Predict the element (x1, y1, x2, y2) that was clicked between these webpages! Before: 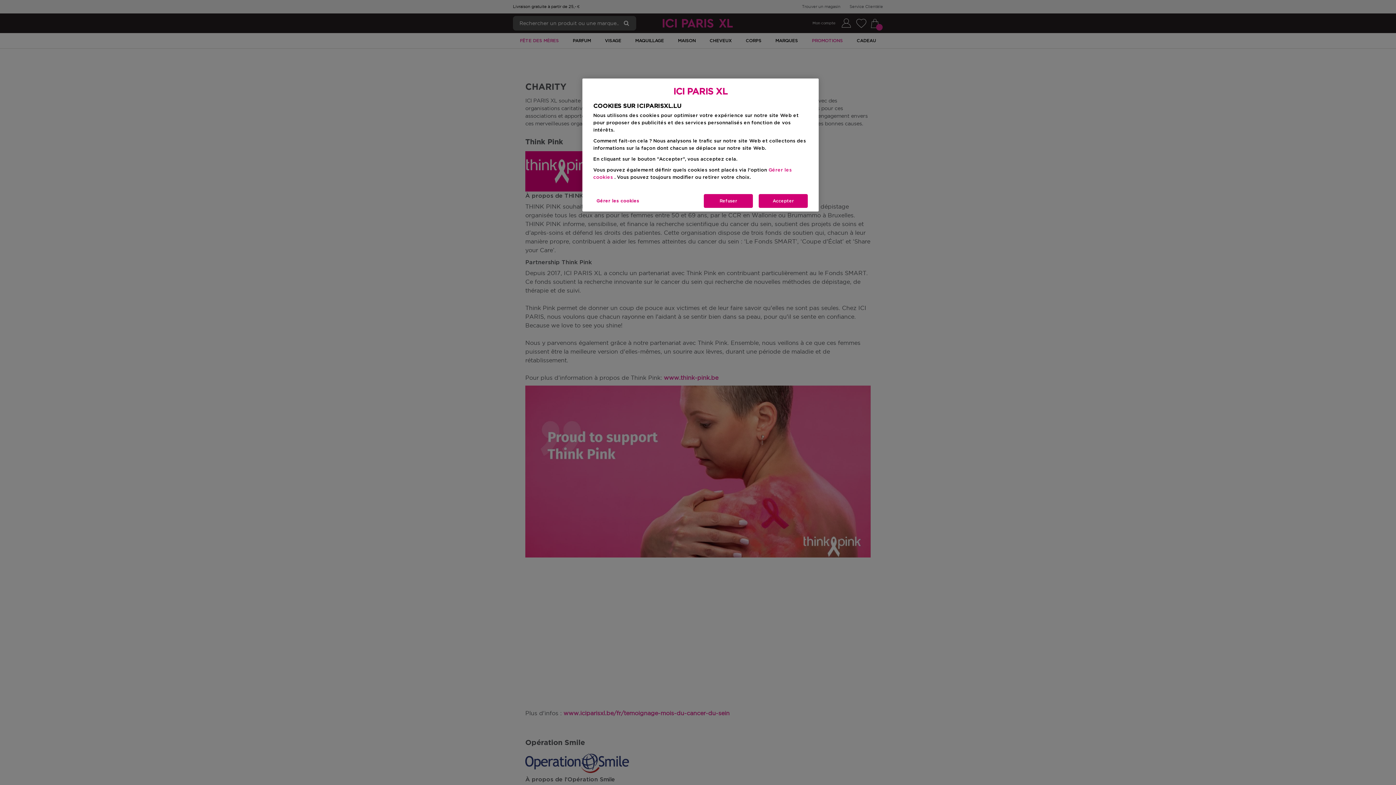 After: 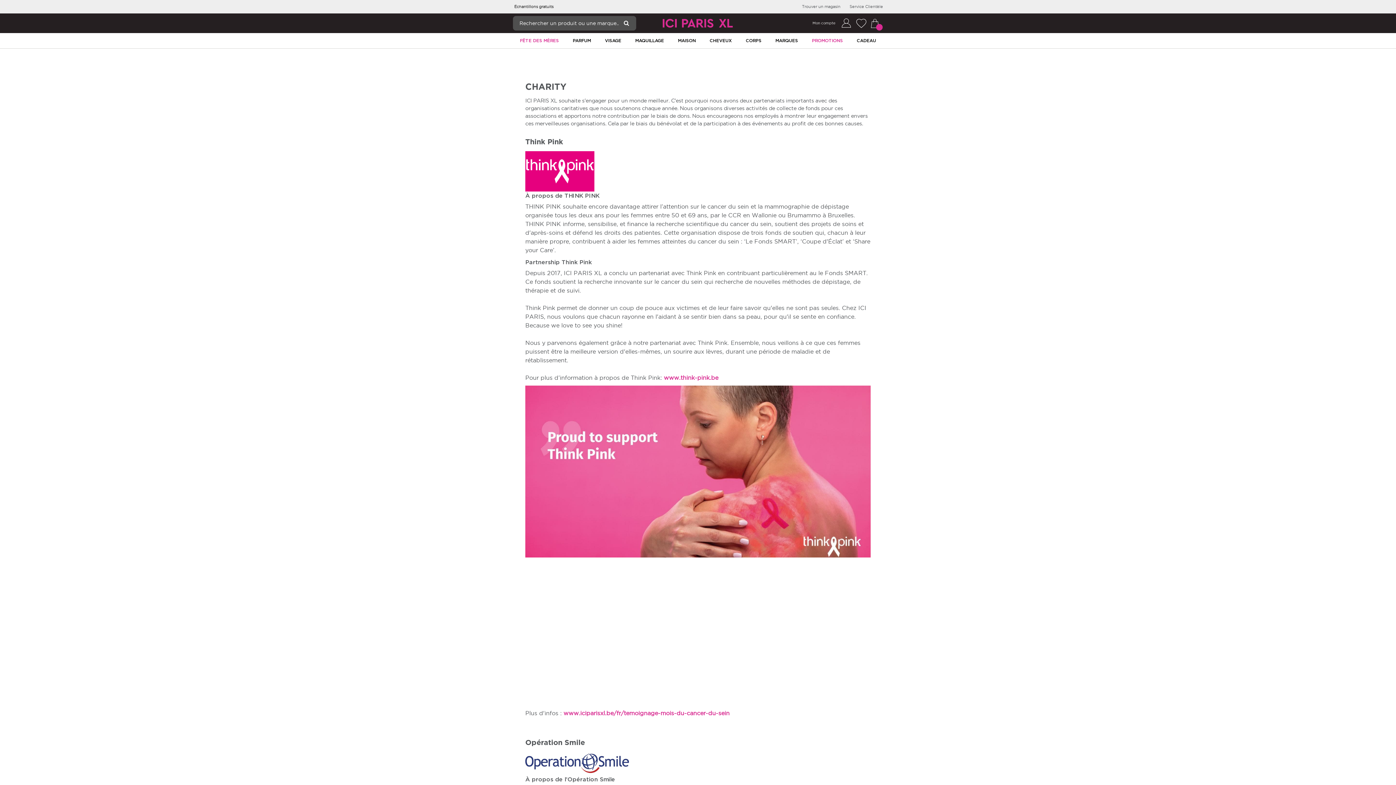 Action: label: Accepter bbox: (758, 194, 808, 208)